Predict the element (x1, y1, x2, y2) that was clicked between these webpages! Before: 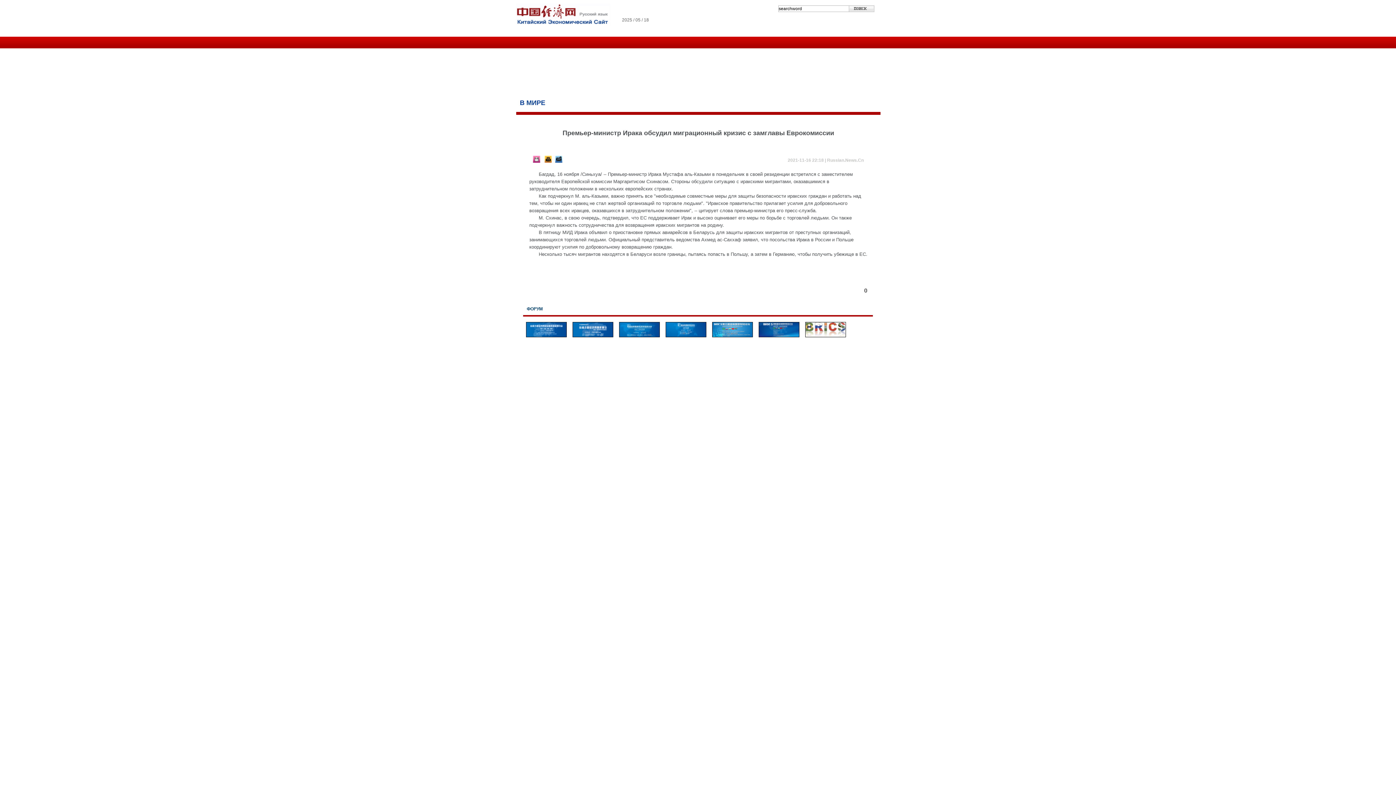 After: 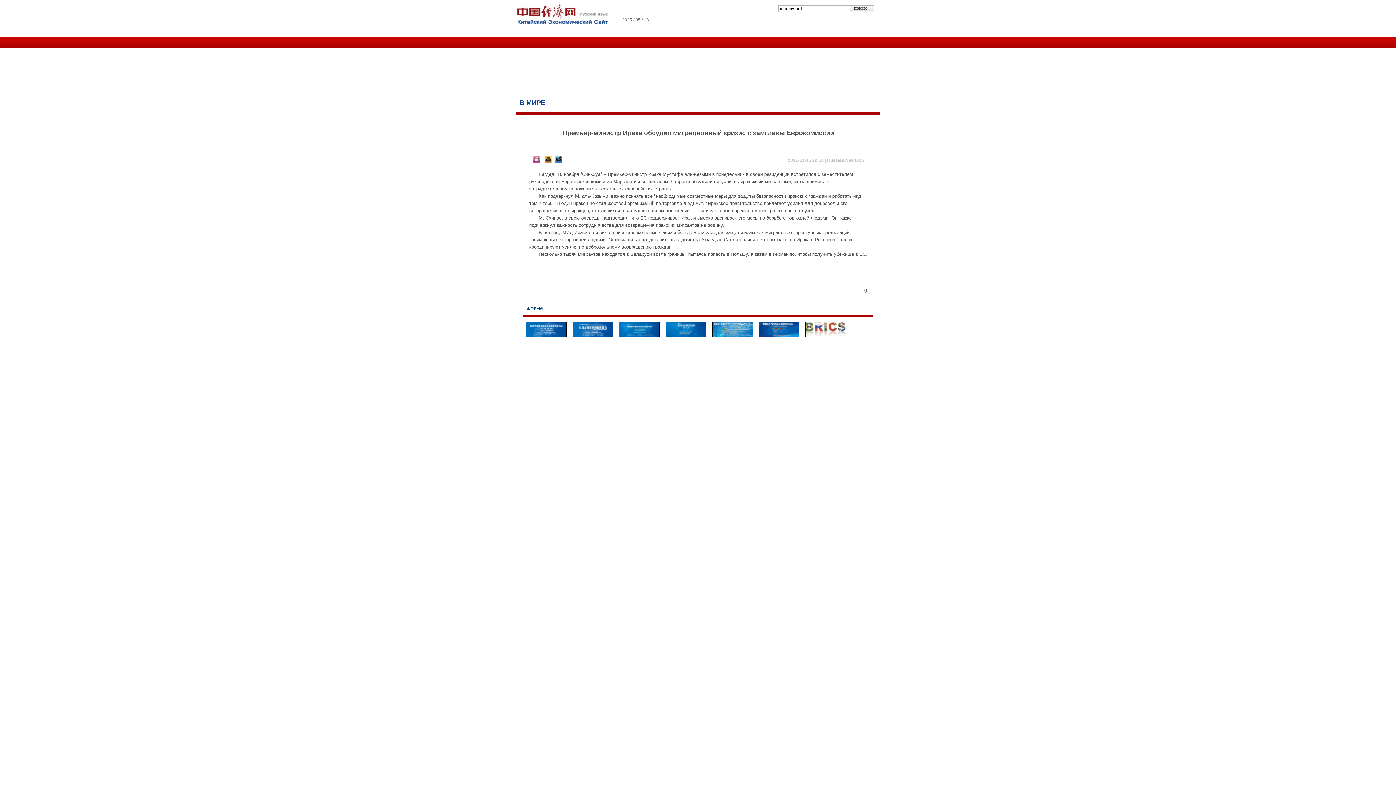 Action: bbox: (758, 333, 799, 338)